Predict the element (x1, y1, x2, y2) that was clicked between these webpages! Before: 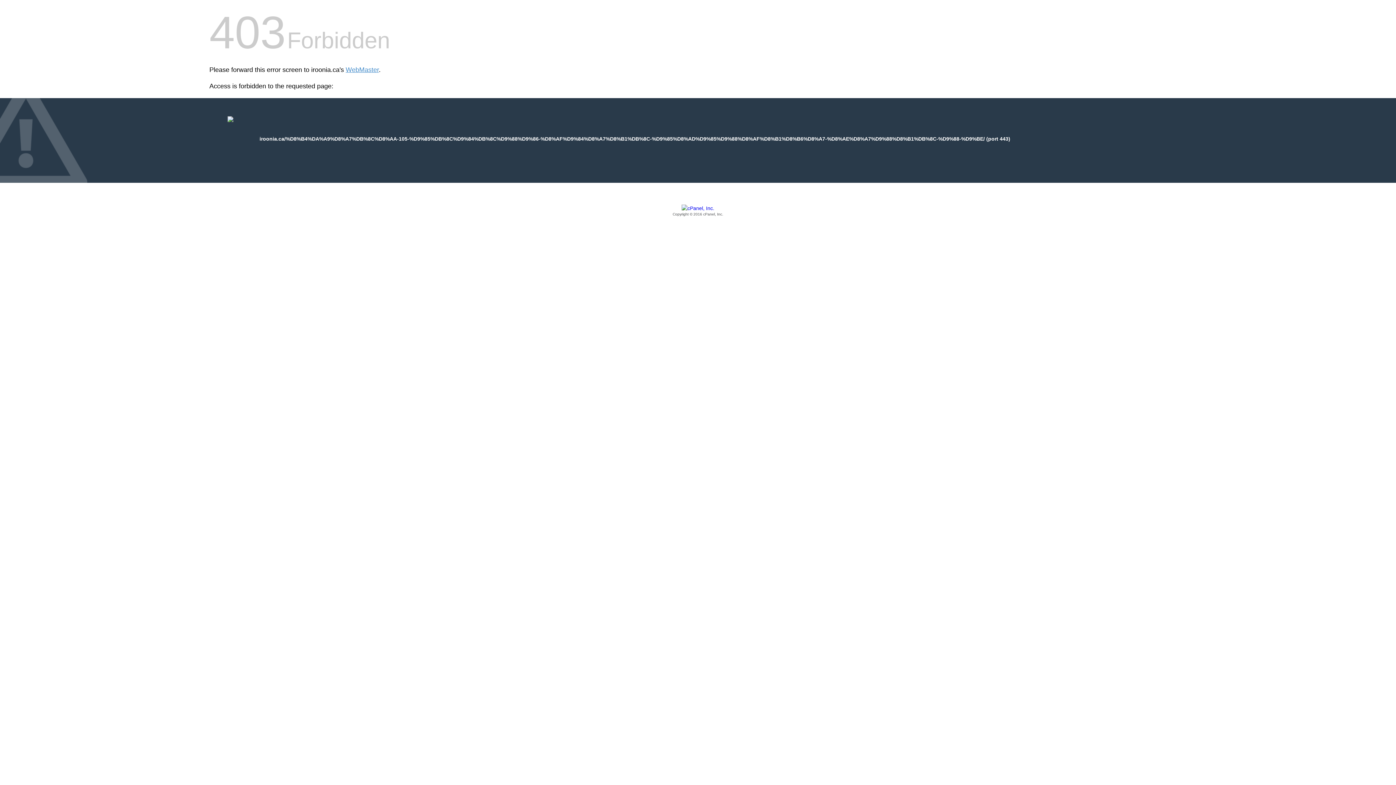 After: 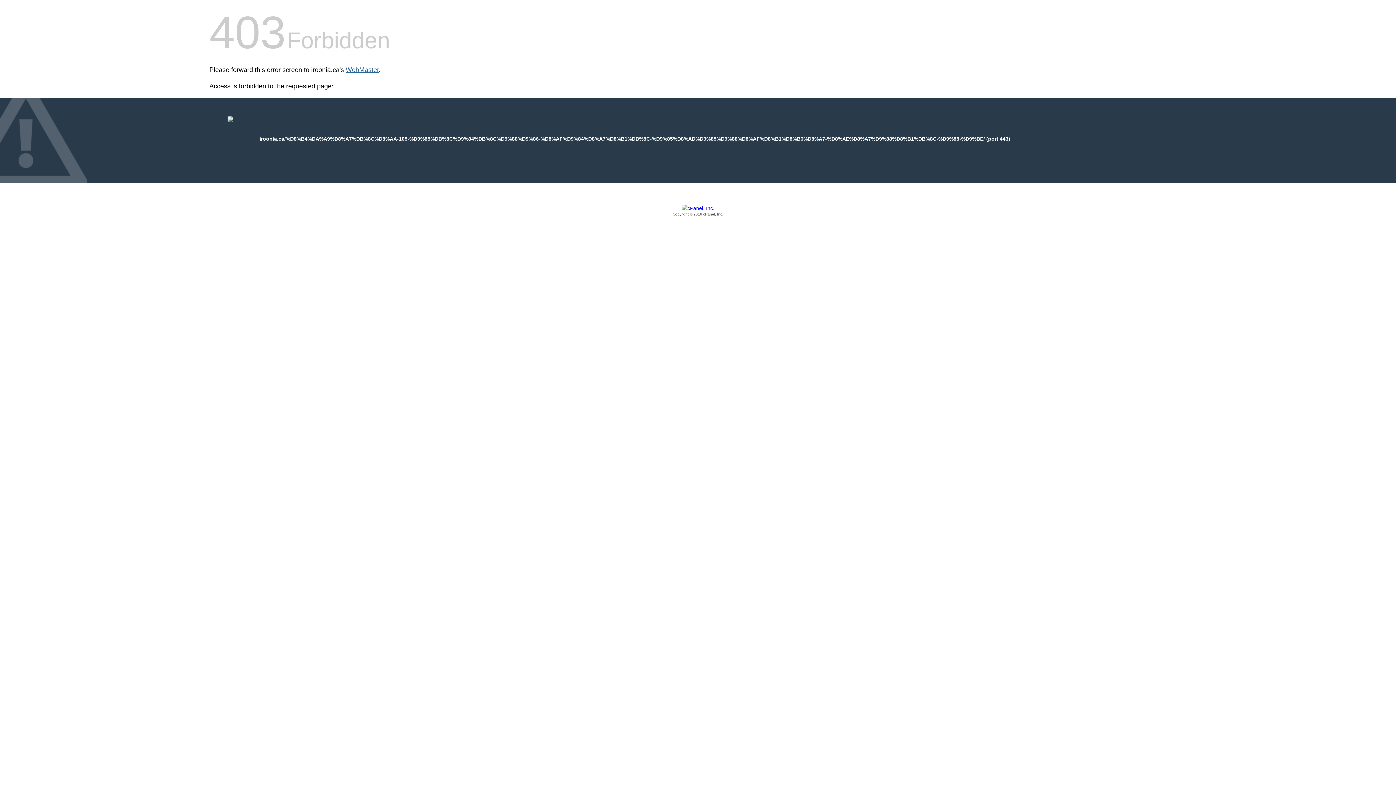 Action: bbox: (345, 66, 378, 73) label: WebMaster